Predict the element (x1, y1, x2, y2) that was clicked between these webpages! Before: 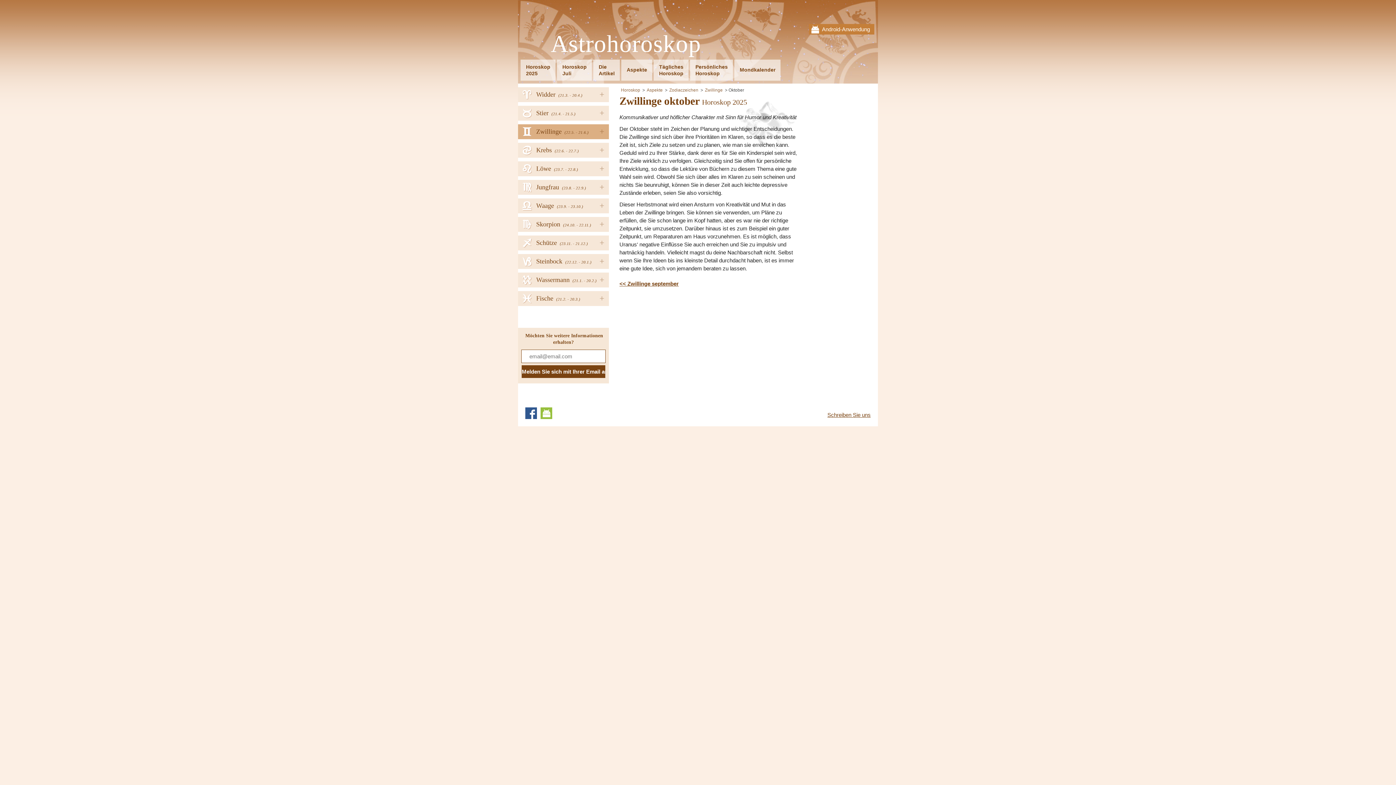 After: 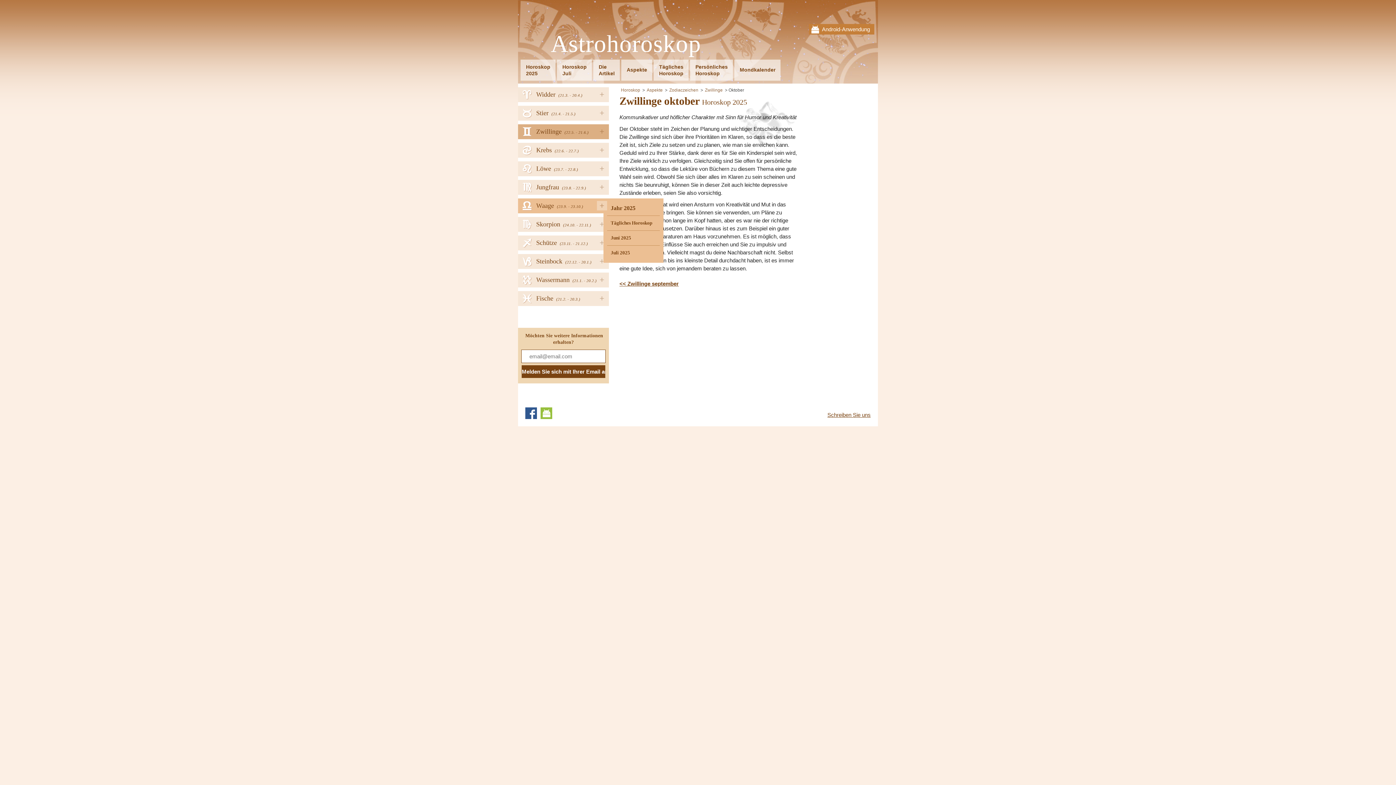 Action: bbox: (597, 201, 607, 210) label: +